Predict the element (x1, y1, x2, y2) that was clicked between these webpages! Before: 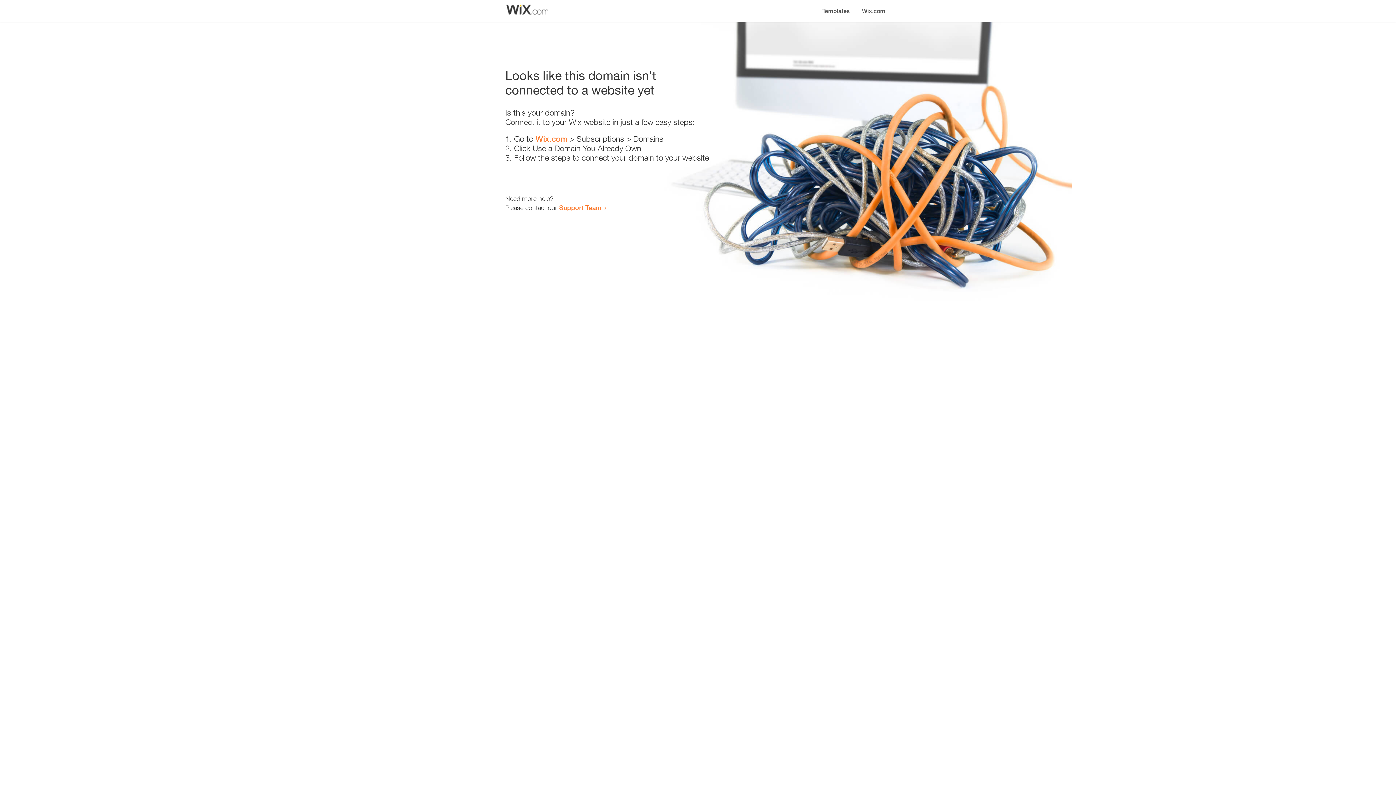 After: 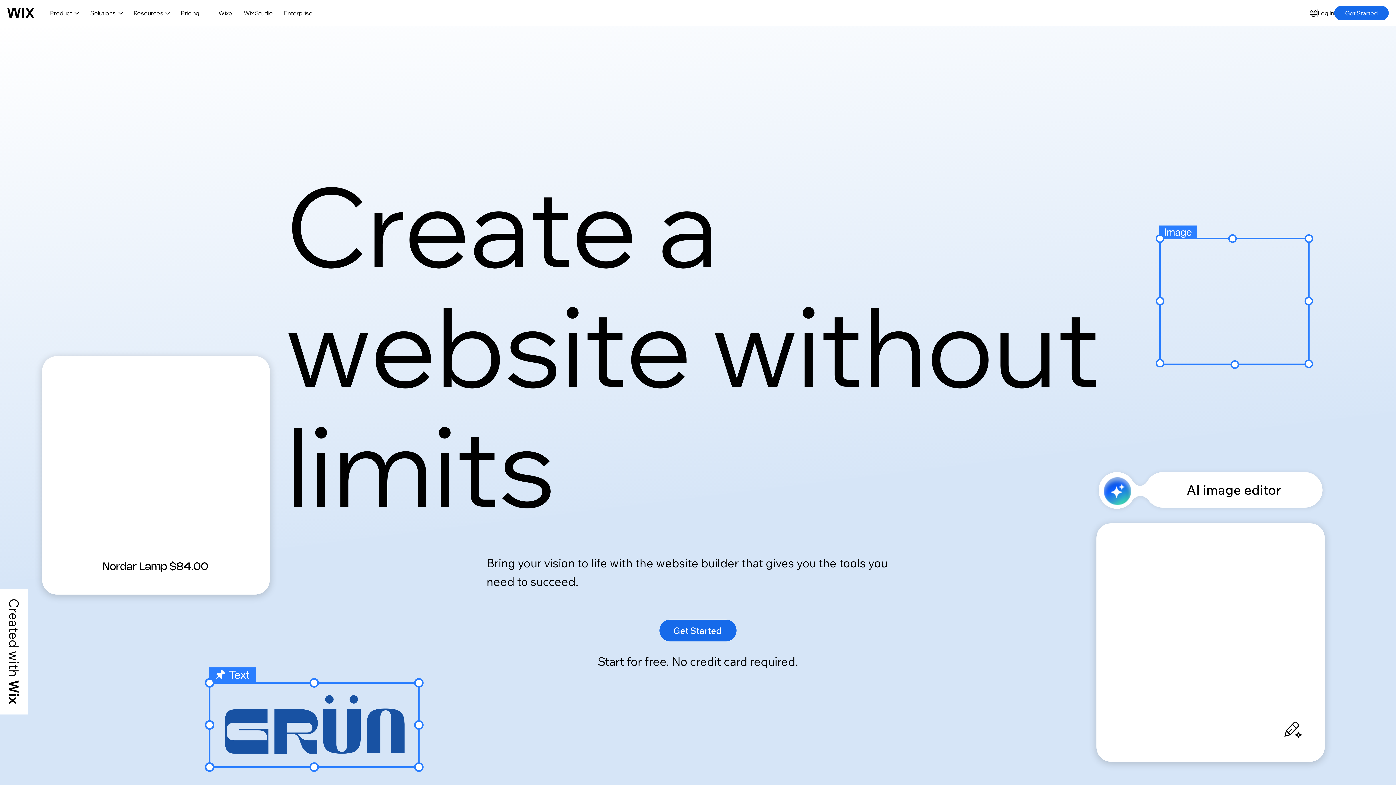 Action: bbox: (535, 134, 567, 143) label: Wix.com